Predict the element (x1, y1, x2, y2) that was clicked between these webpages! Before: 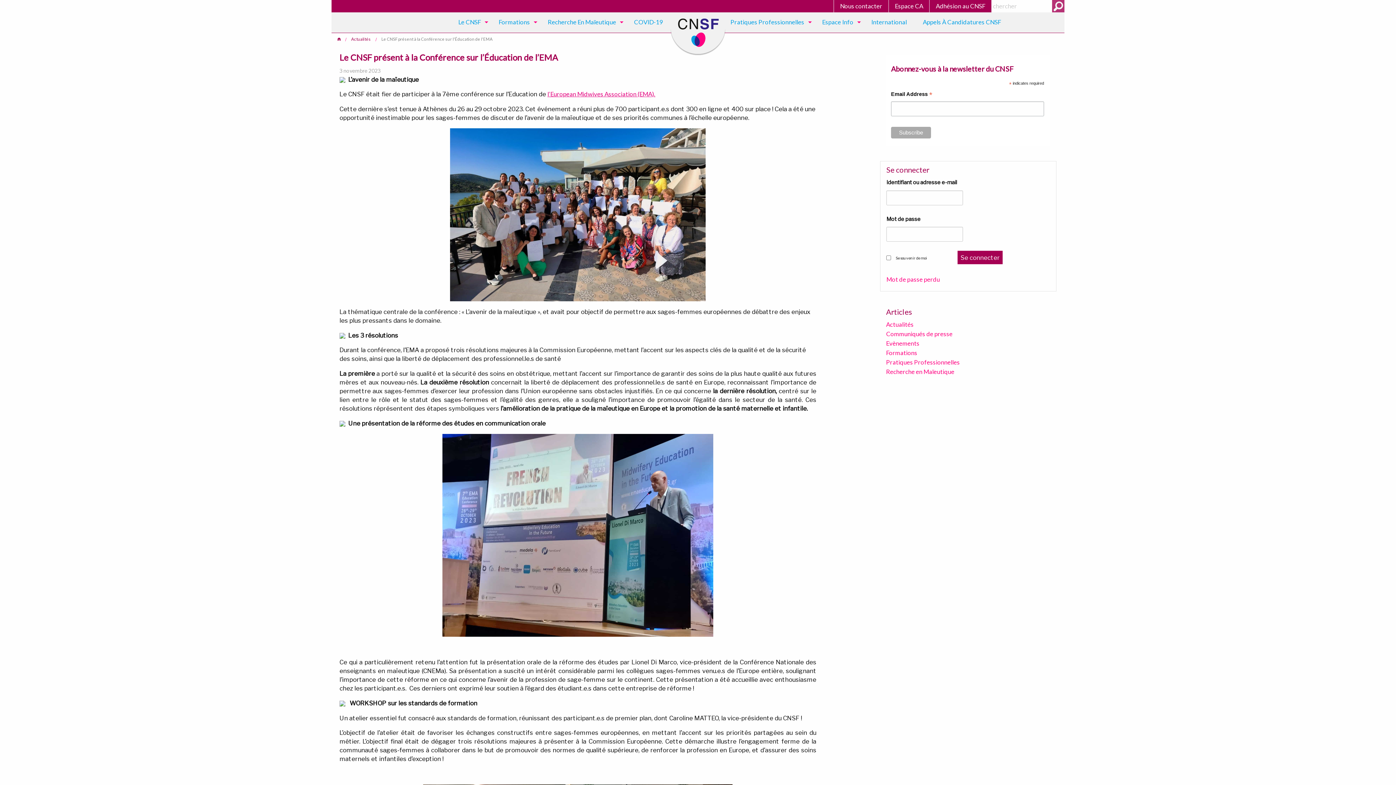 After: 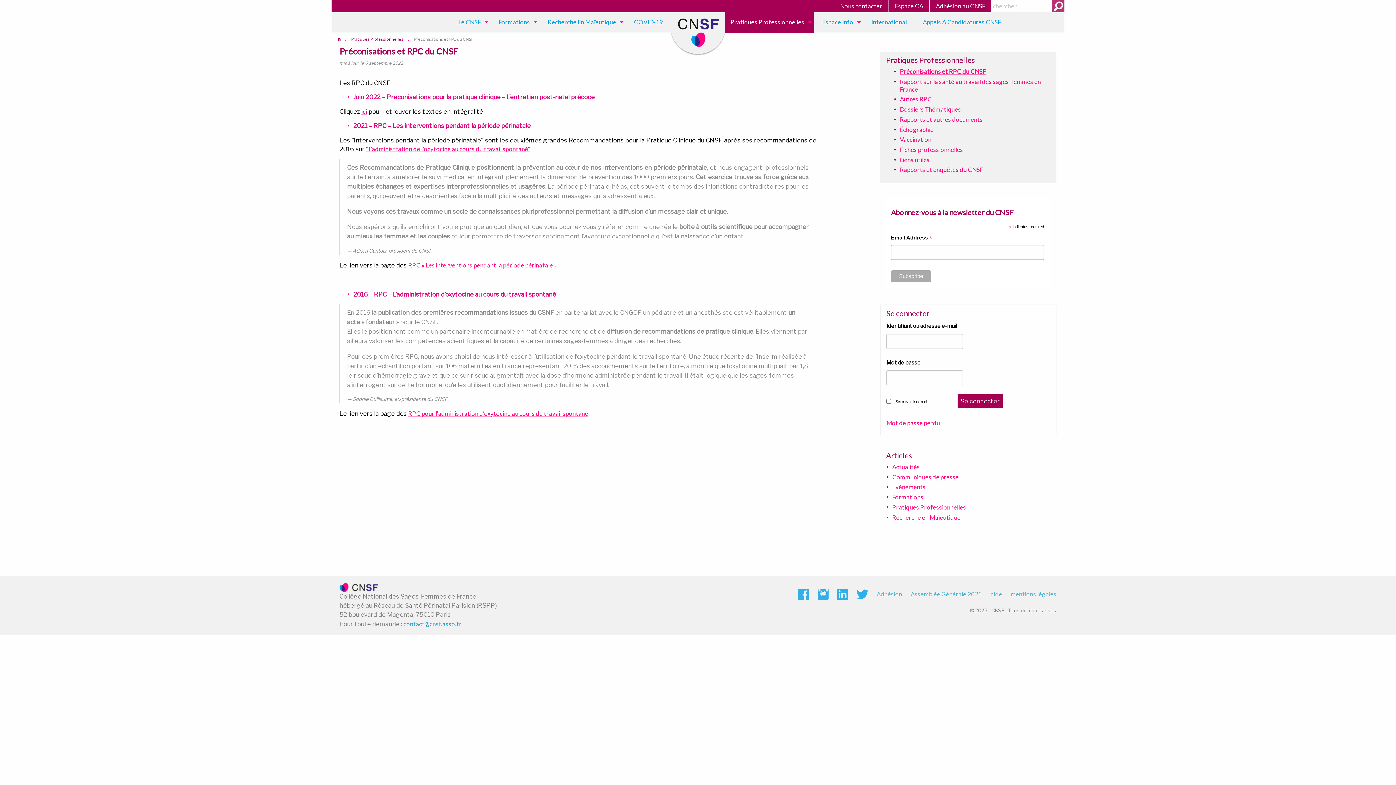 Action: bbox: (725, 12, 814, 32) label: Pratiques Professionnelles